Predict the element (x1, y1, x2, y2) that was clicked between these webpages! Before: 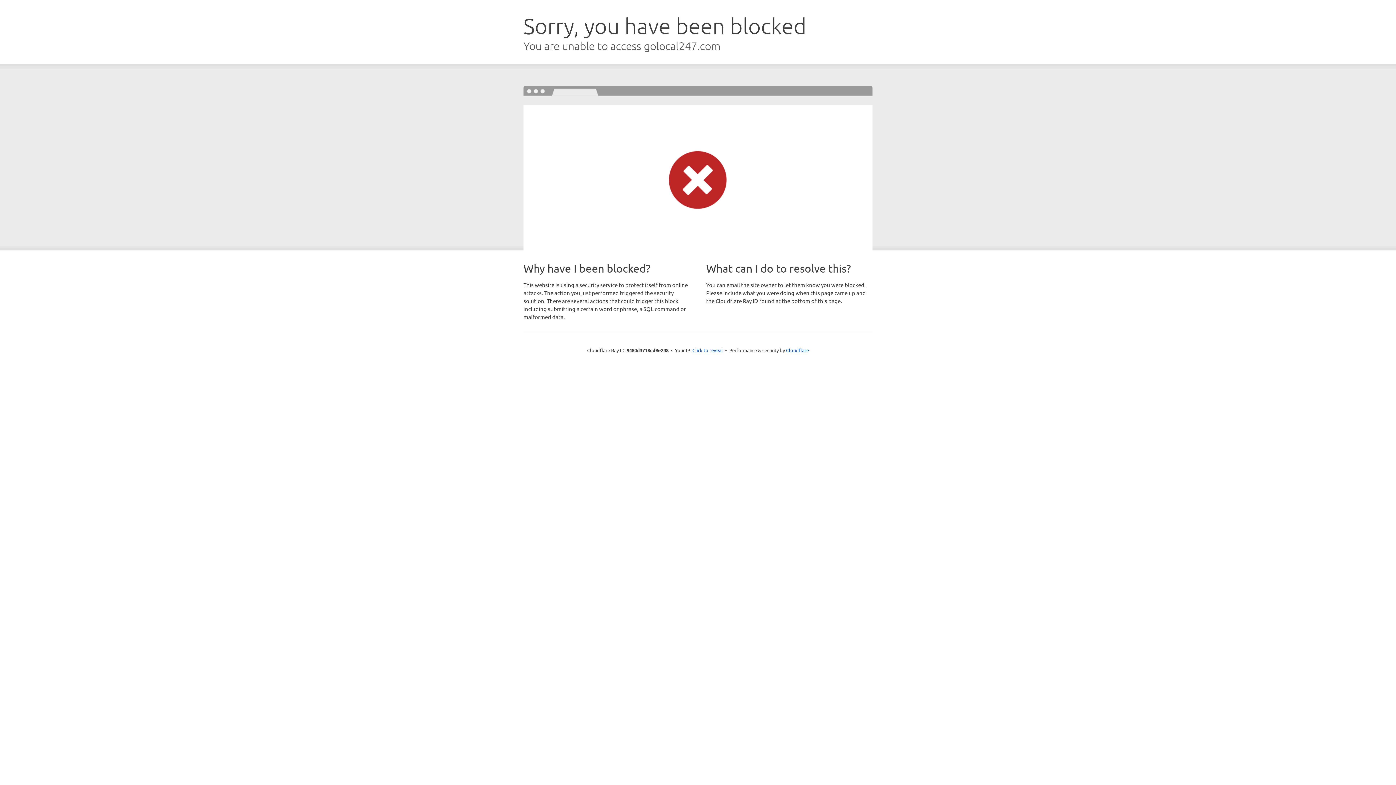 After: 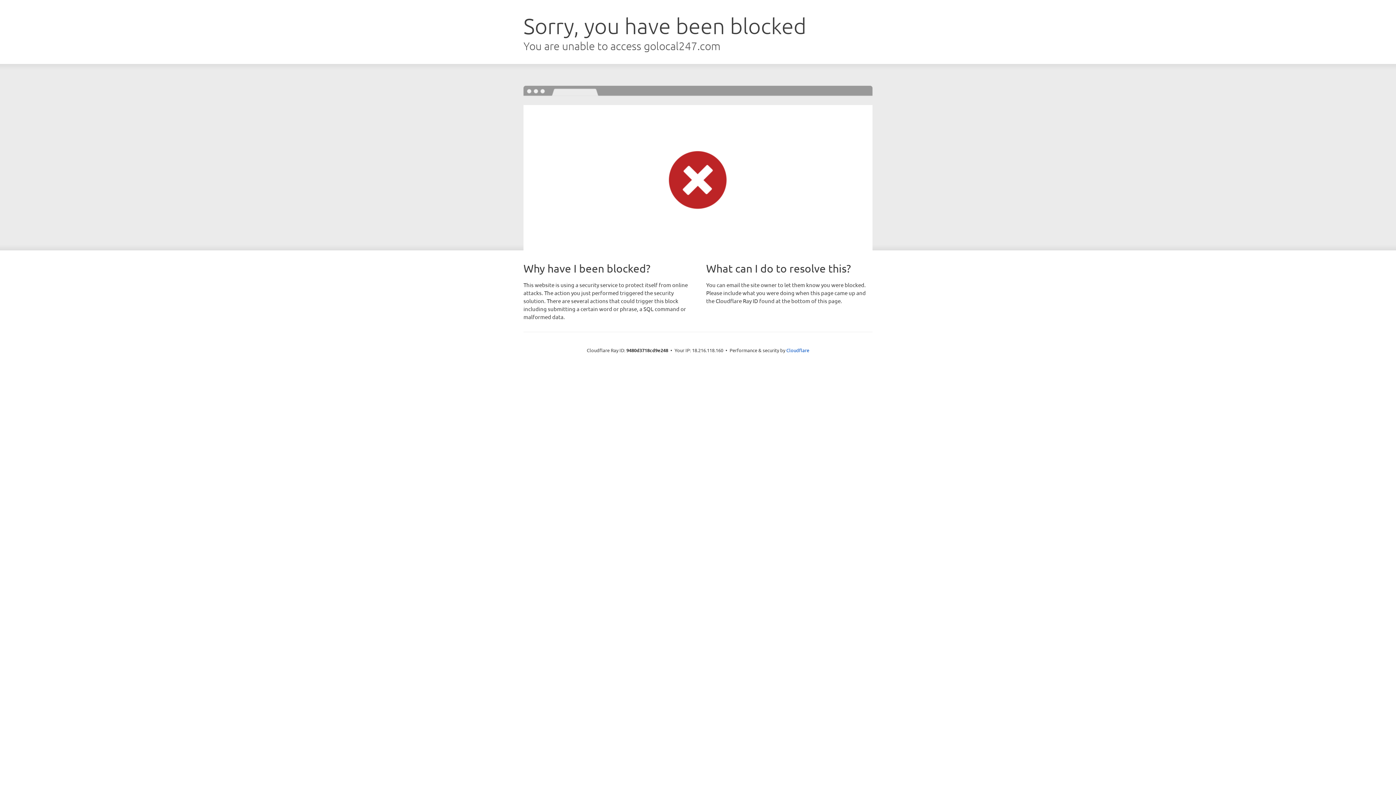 Action: bbox: (692, 346, 723, 353) label: Click to reveal